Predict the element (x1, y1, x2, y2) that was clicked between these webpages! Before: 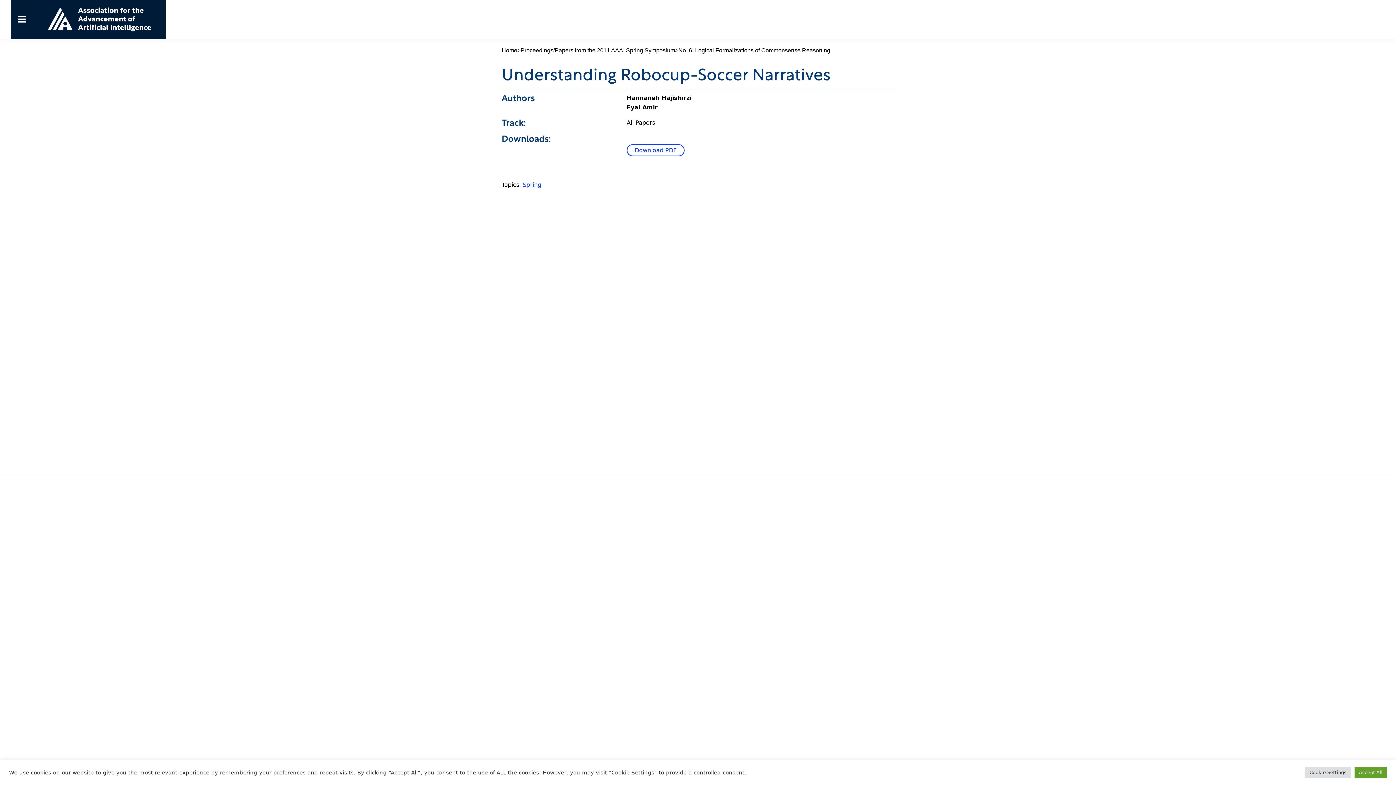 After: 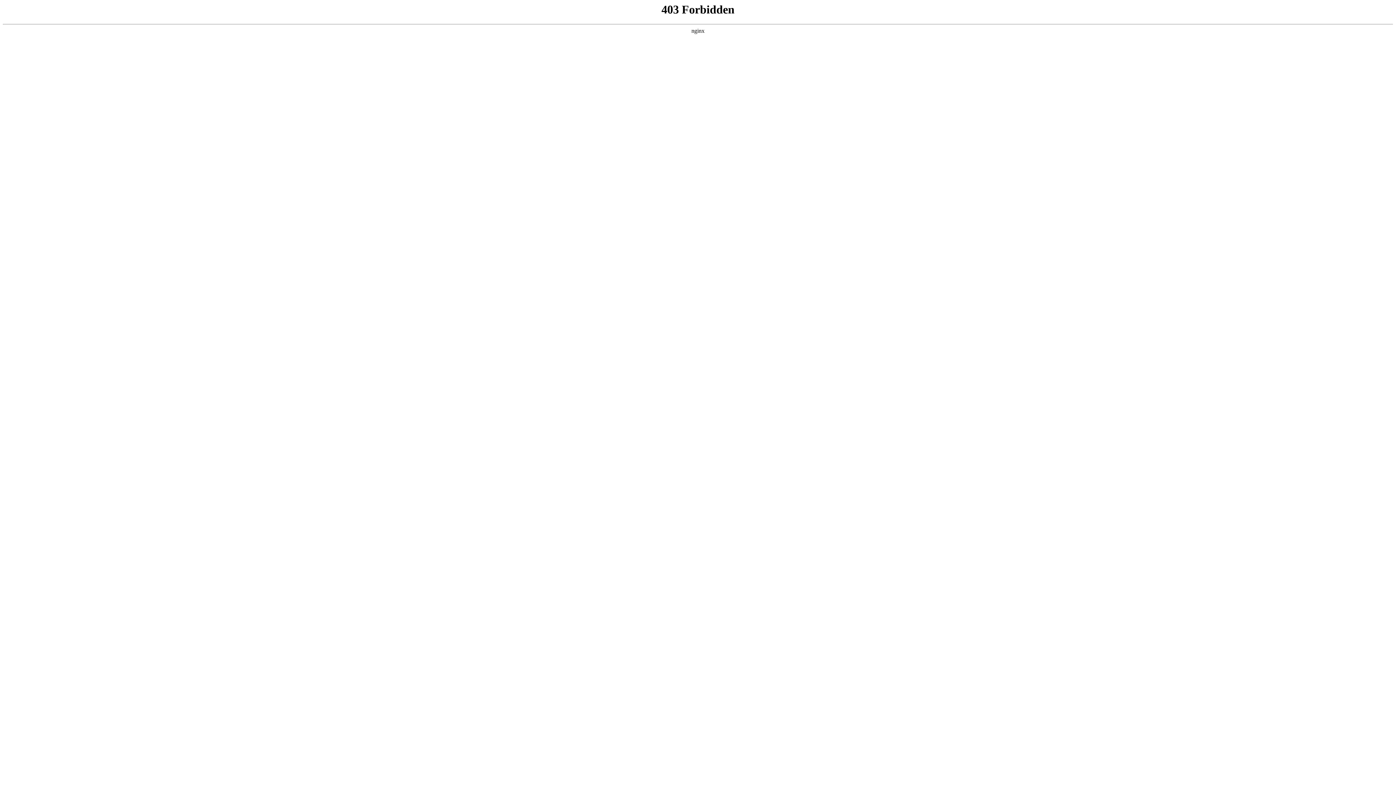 Action: label: Spring bbox: (522, 181, 541, 188)